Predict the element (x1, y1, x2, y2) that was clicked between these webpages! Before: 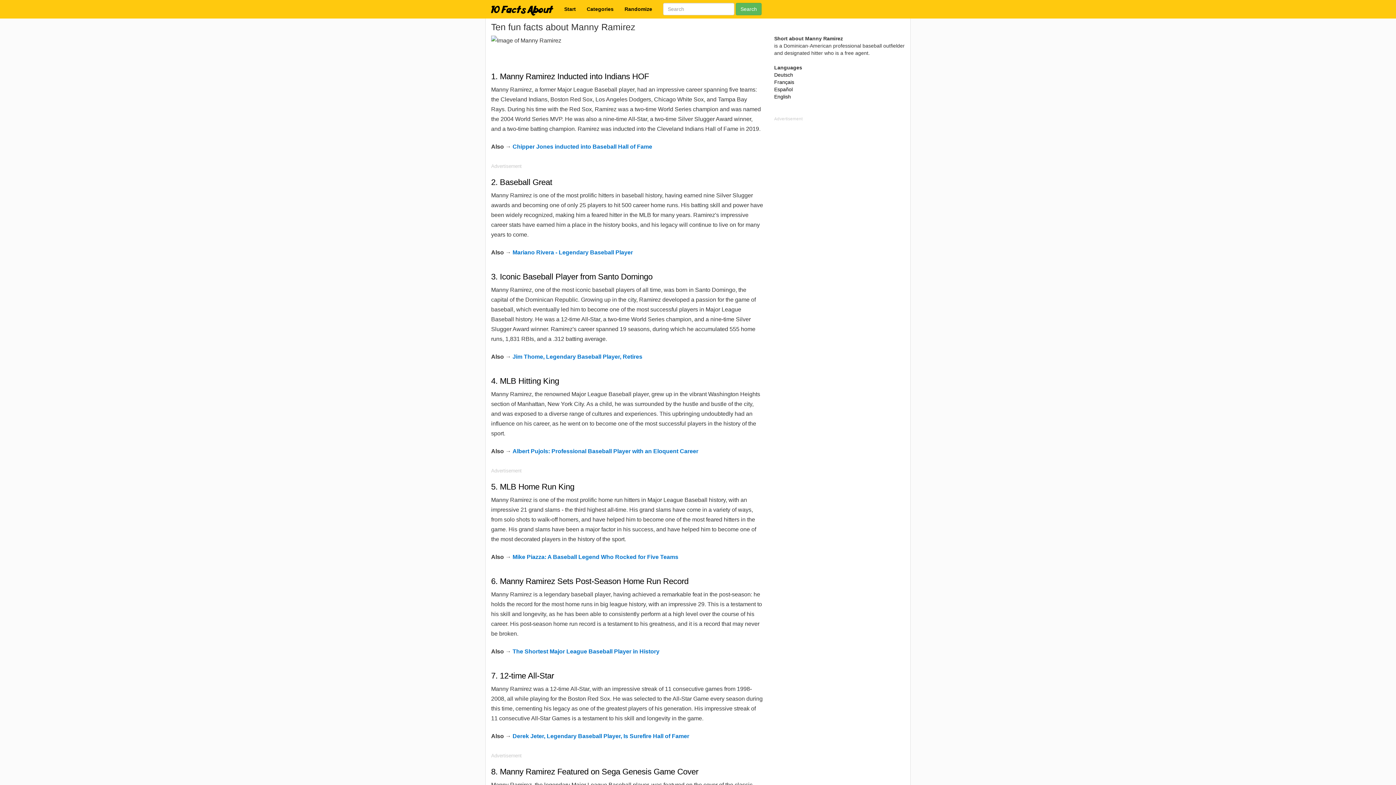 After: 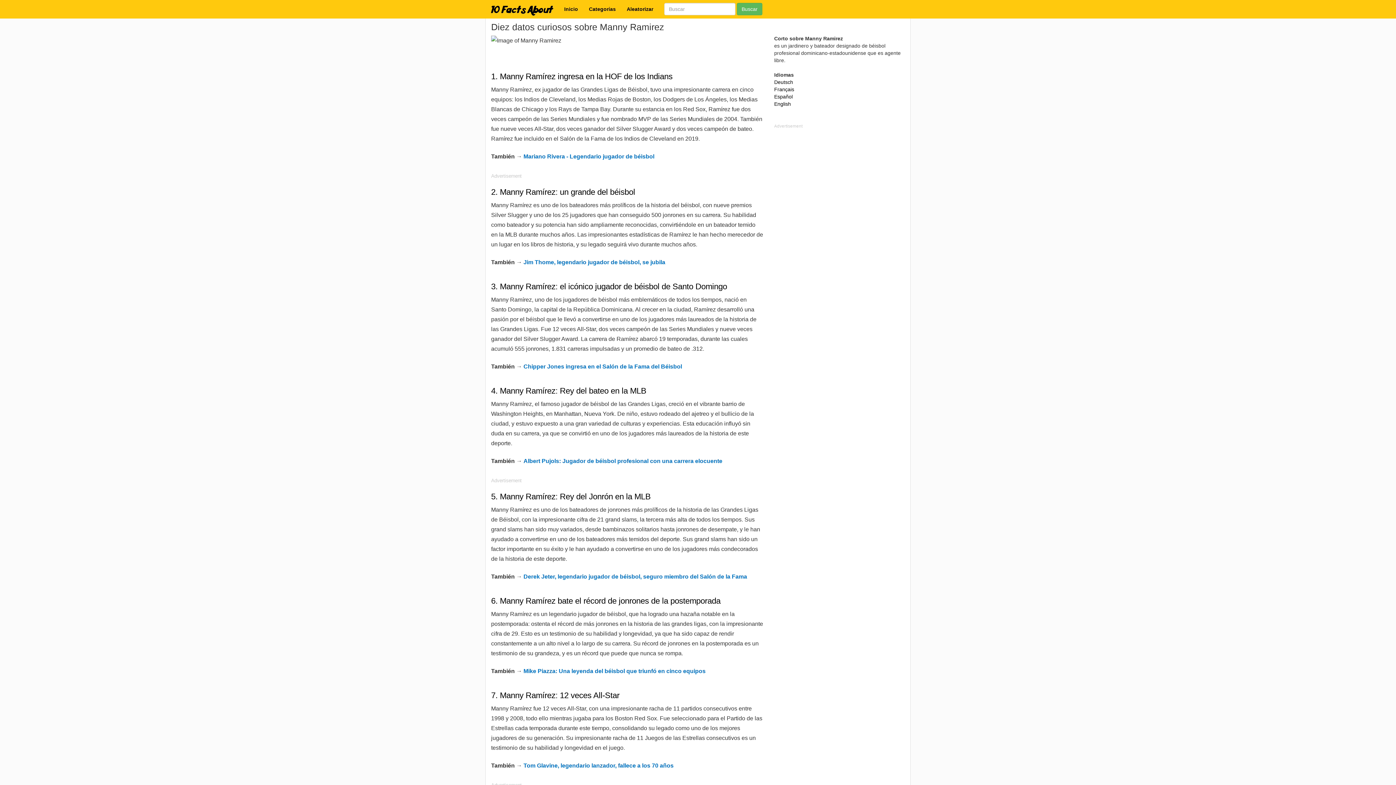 Action: bbox: (774, 86, 792, 92) label: Español